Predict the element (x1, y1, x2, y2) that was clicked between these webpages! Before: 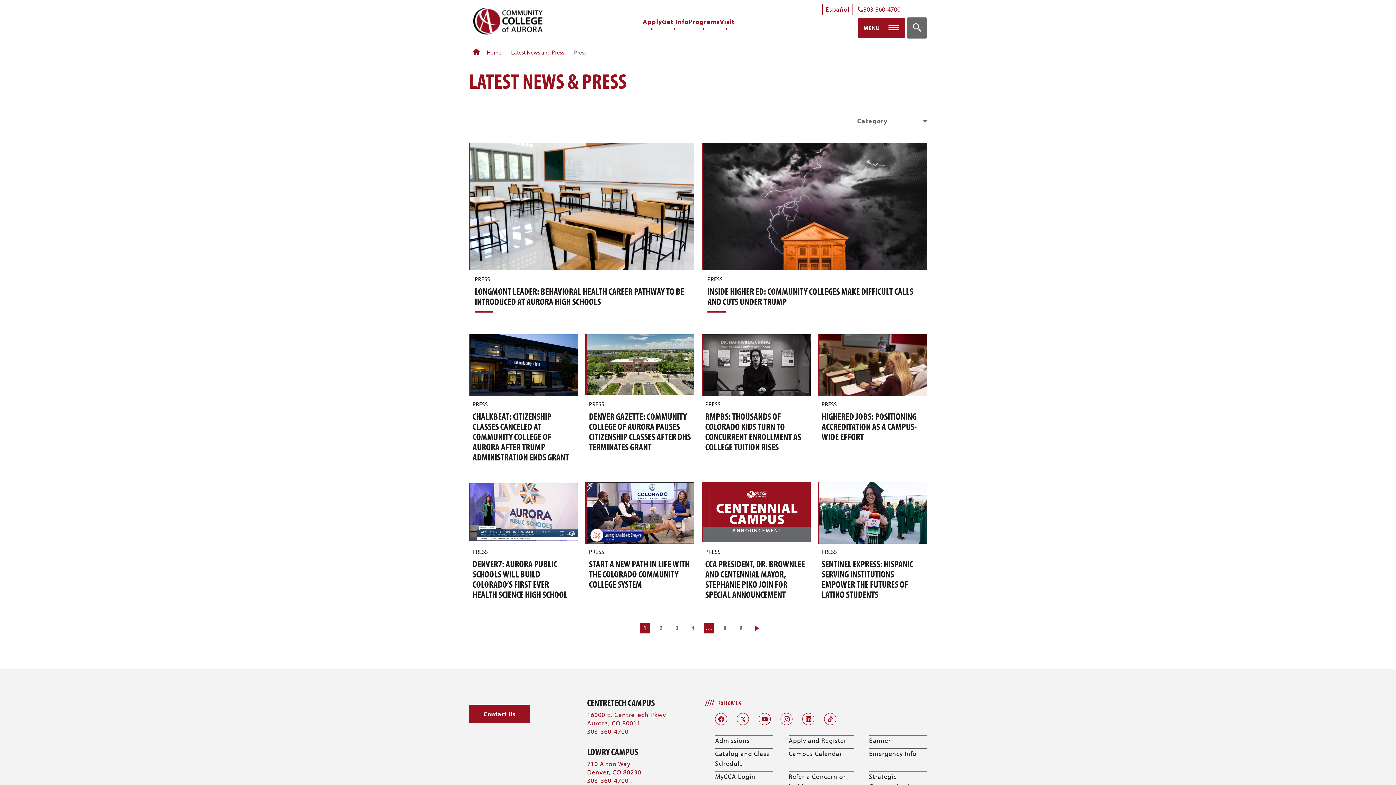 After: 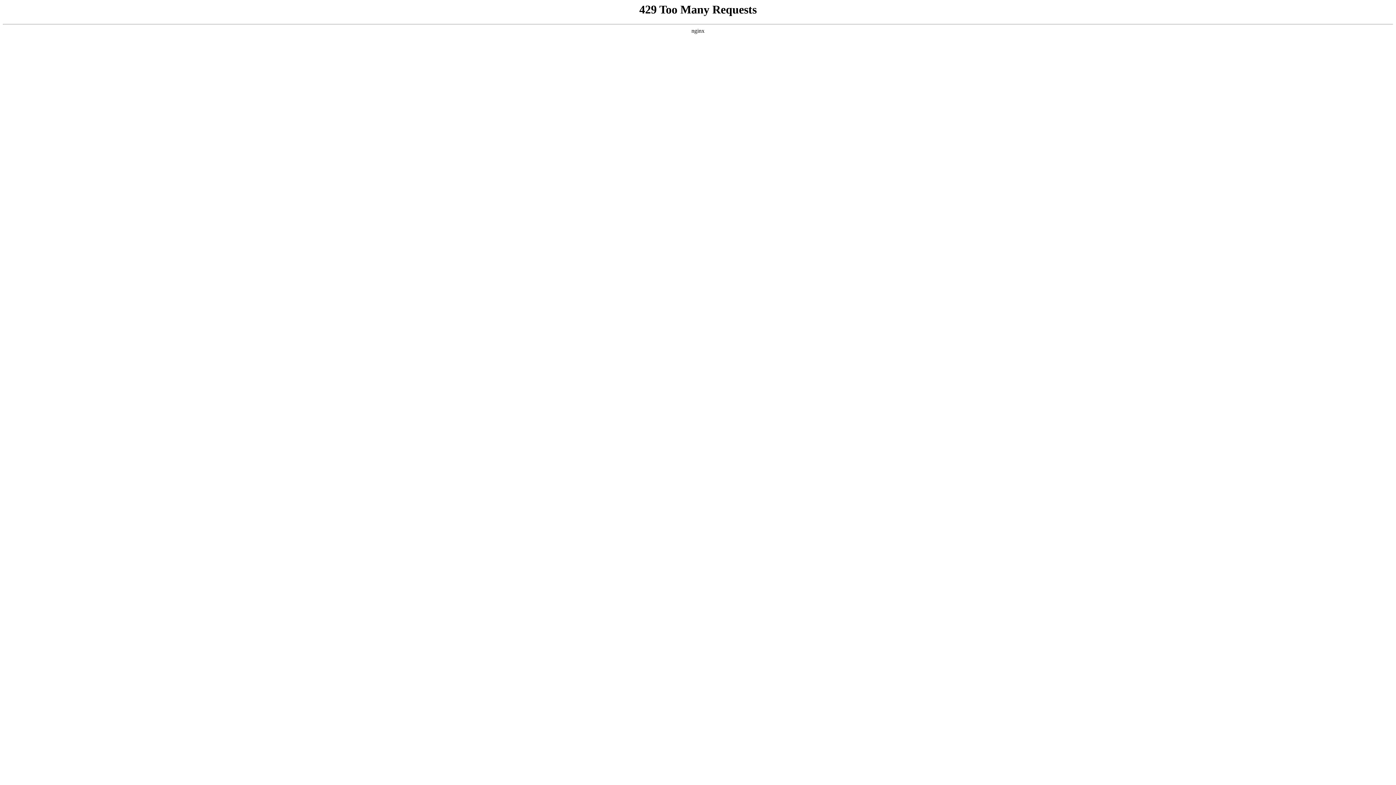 Action: label: Goto Page 9 bbox: (736, 623, 746, 633)